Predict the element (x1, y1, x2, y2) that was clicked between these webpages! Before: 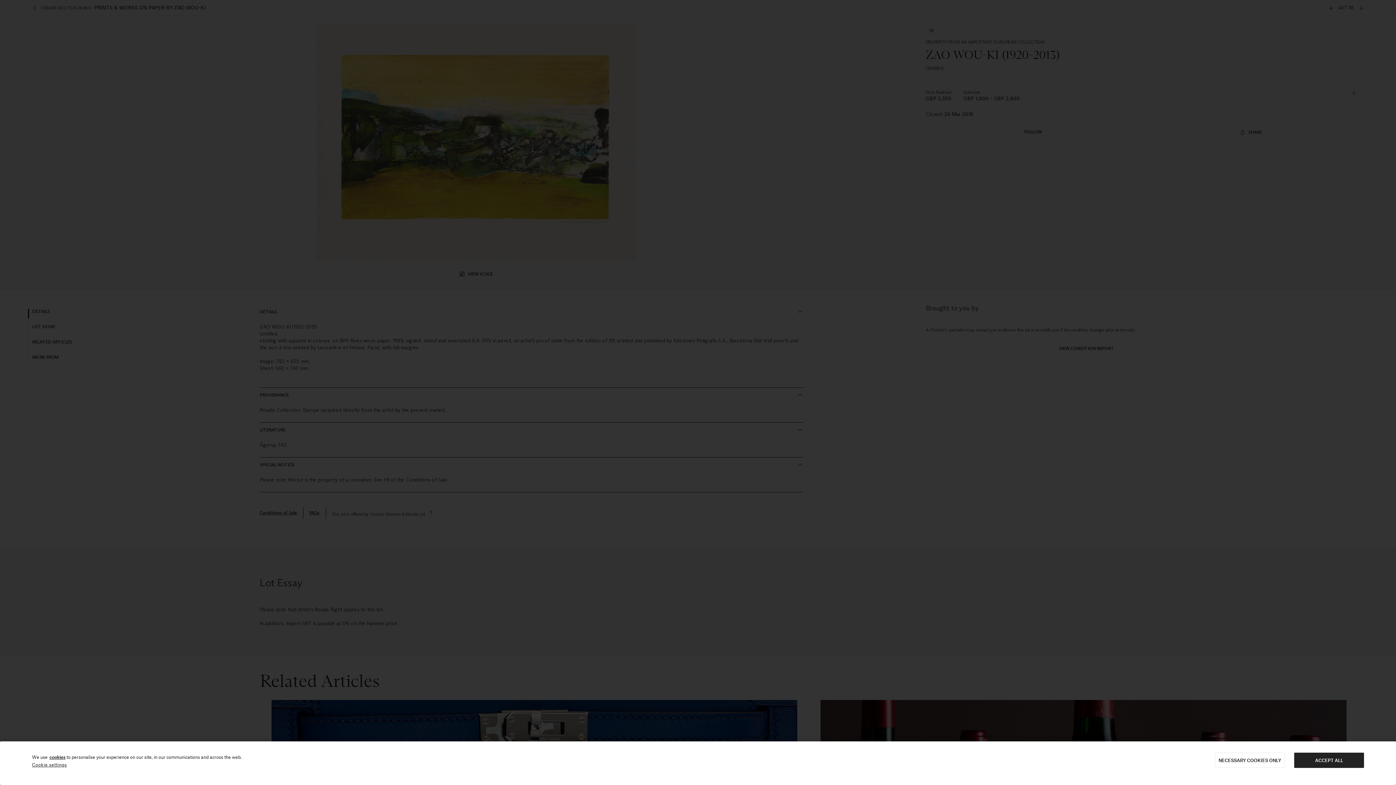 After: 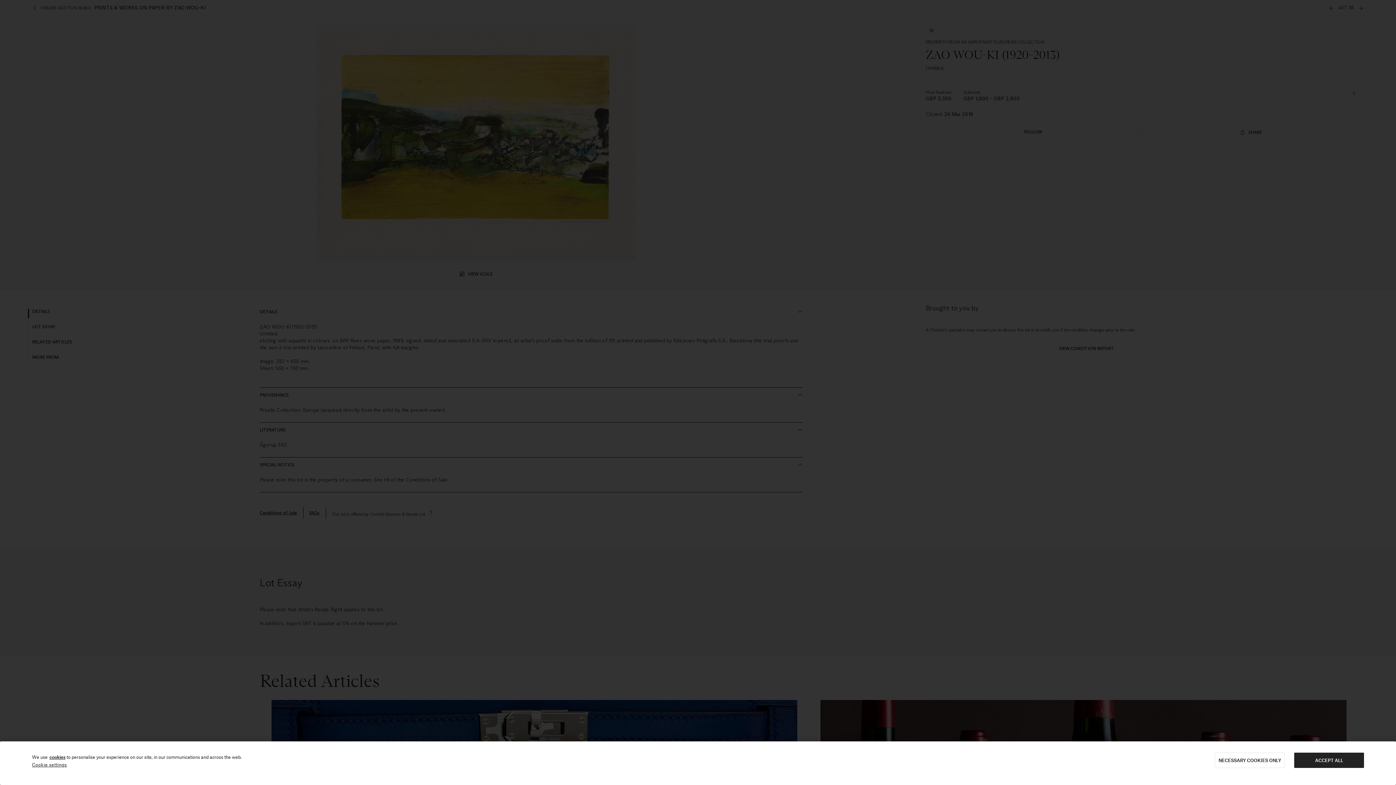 Action: label: cookies bbox: (49, 754, 65, 760)